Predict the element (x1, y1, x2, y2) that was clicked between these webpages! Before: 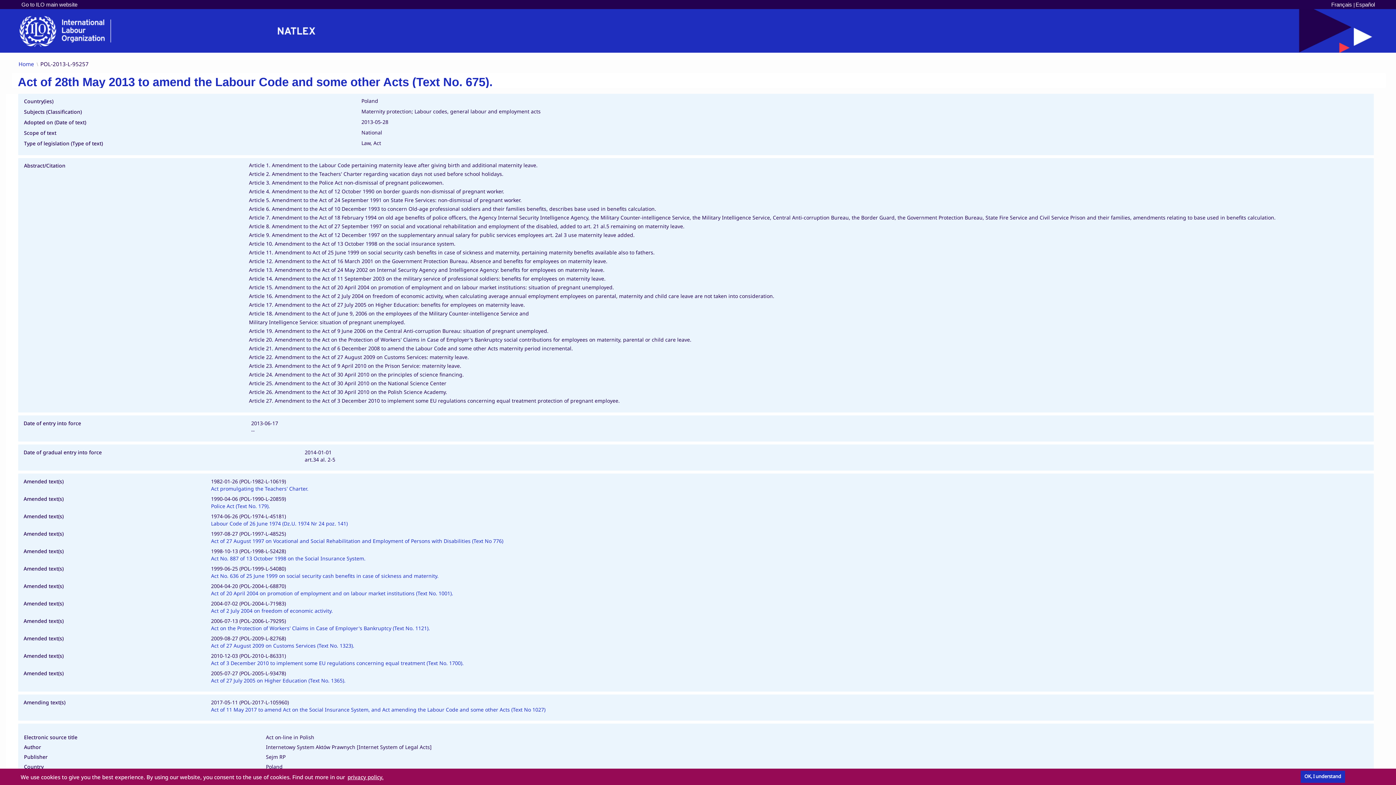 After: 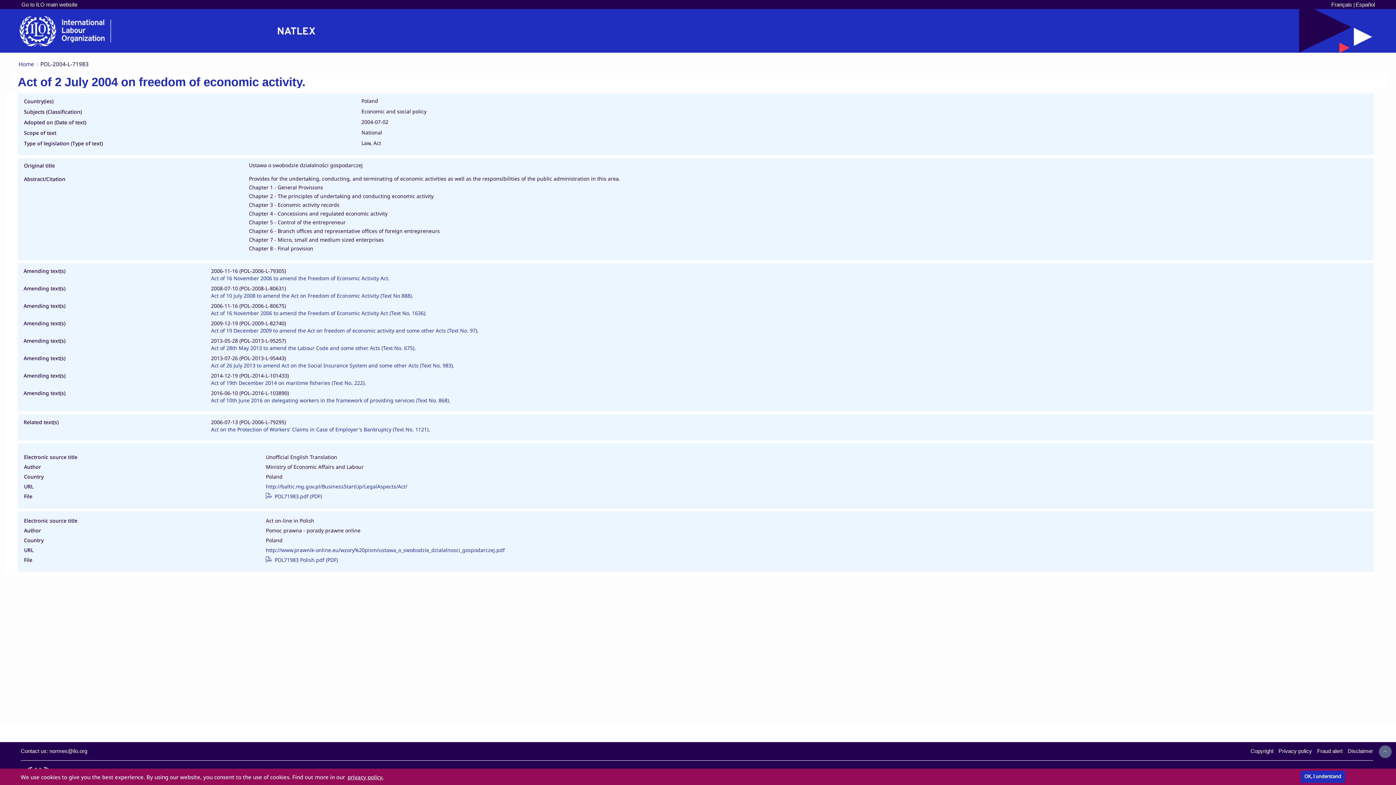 Action: label: Act of 2 July 2004 on freedom of economic activity. bbox: (211, 607, 332, 614)